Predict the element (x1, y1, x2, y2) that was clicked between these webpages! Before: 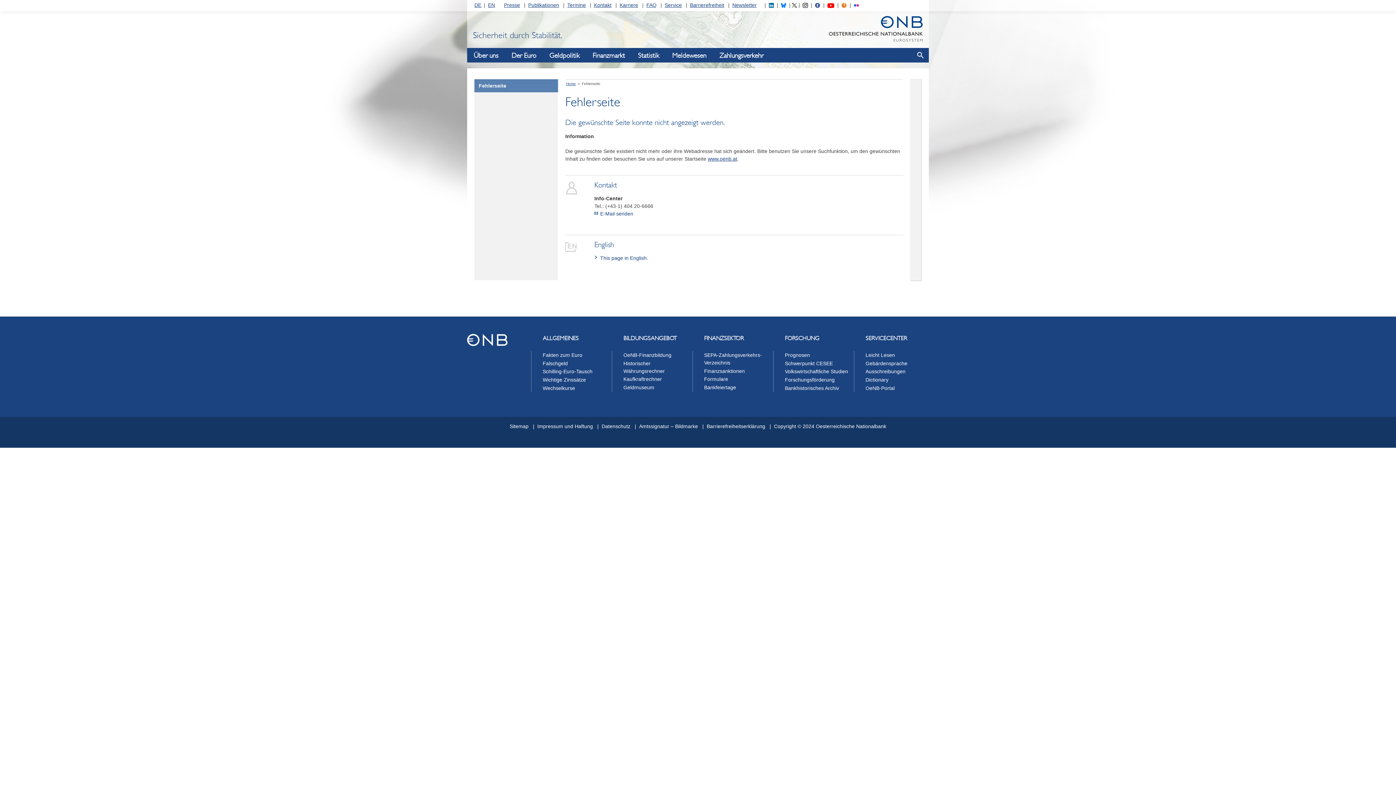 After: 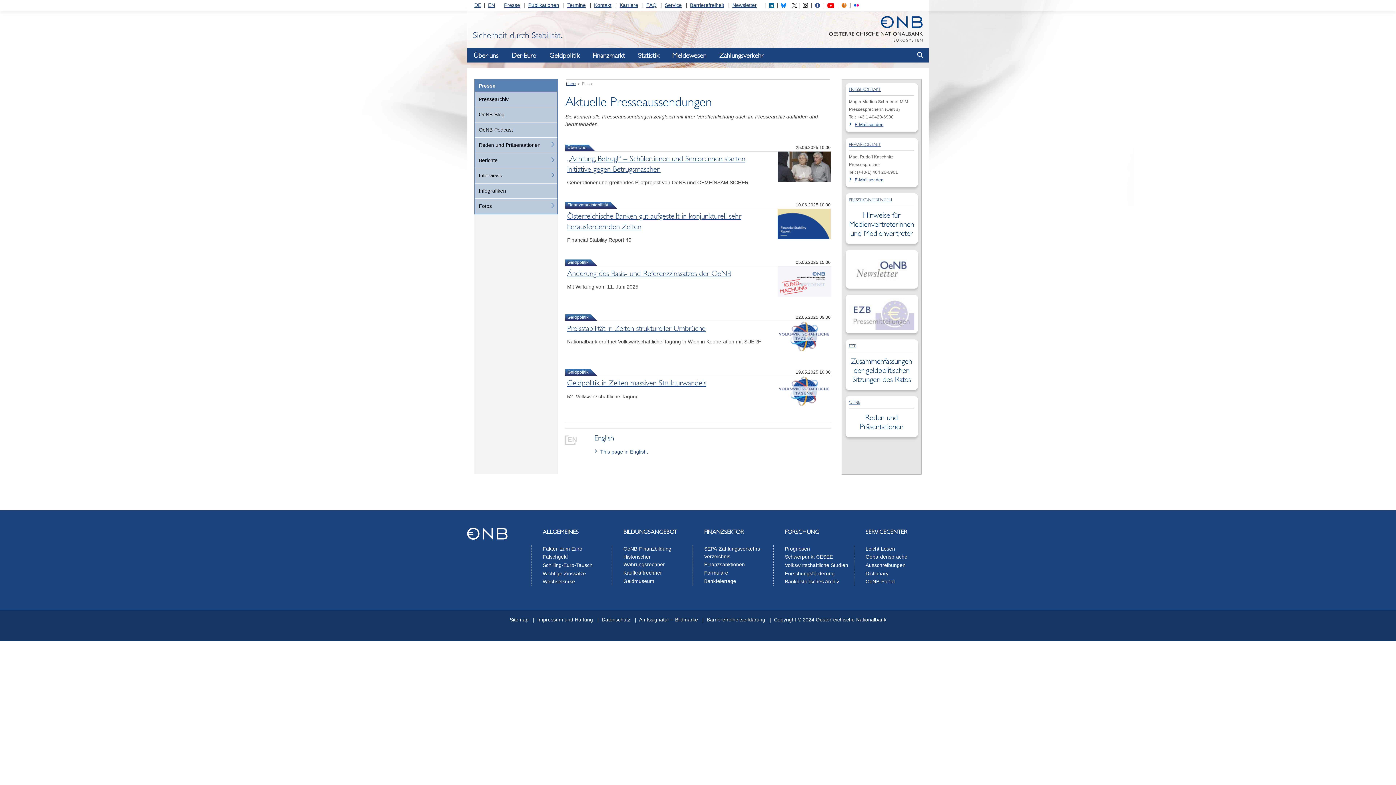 Action: label: Presse bbox: (504, 2, 520, 8)